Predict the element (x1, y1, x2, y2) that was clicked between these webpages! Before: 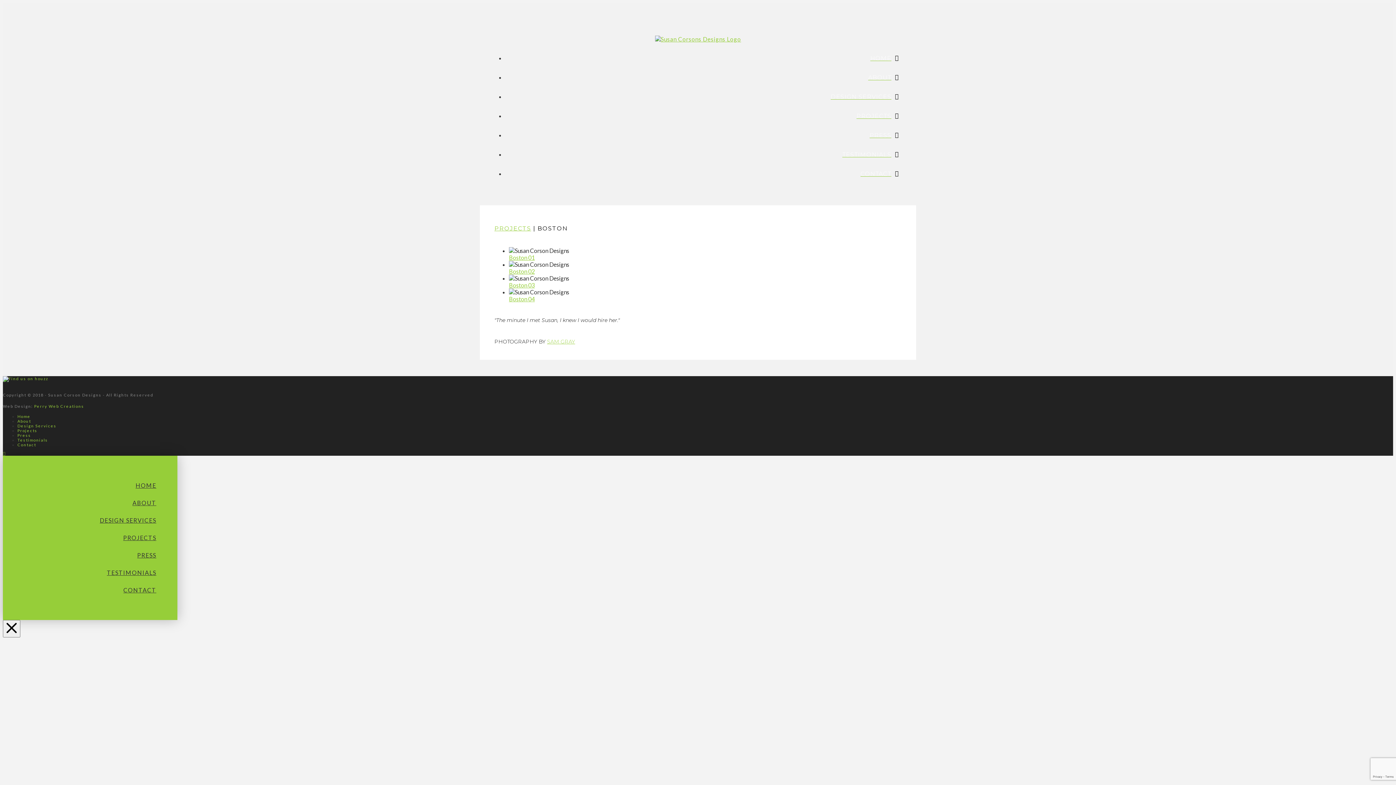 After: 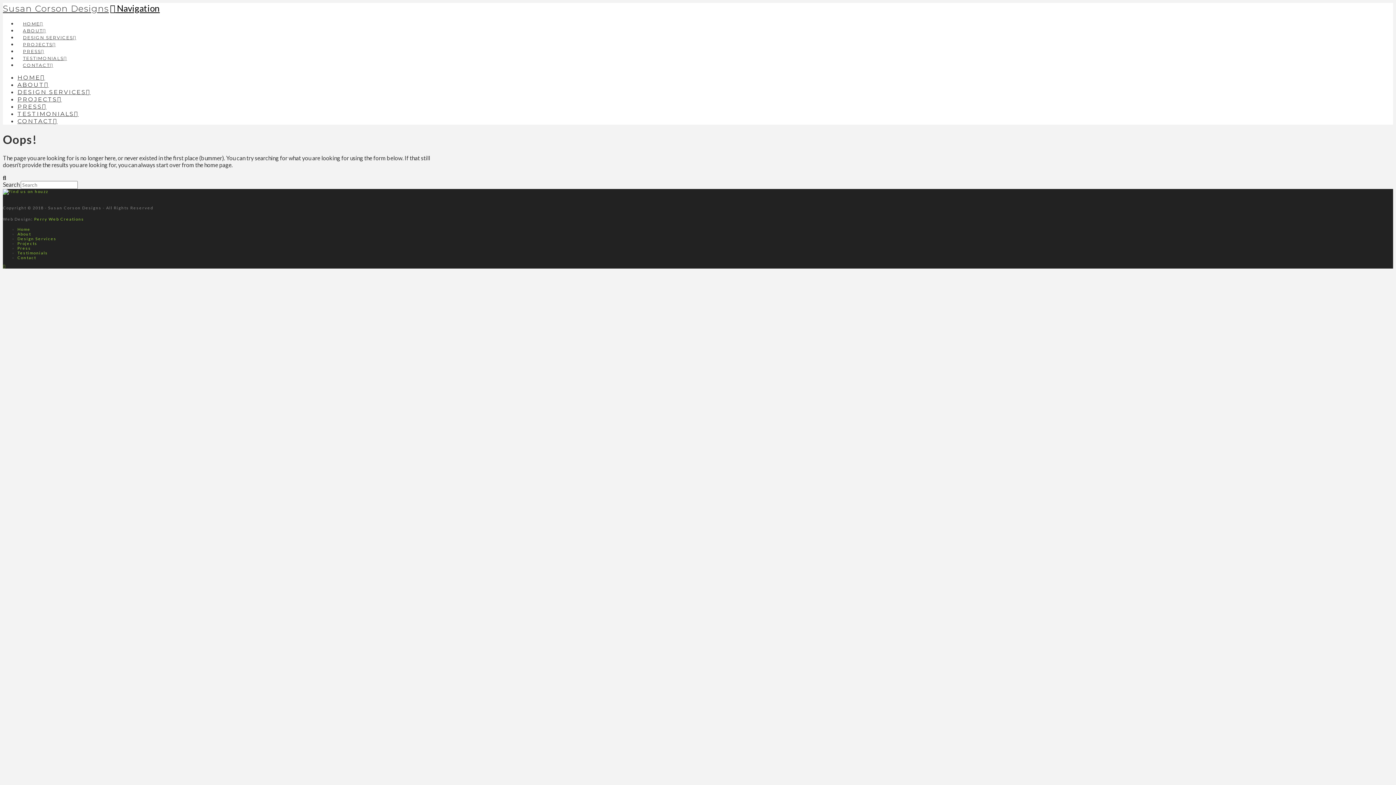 Action: label: Boston 01 bbox: (509, 254, 534, 261)